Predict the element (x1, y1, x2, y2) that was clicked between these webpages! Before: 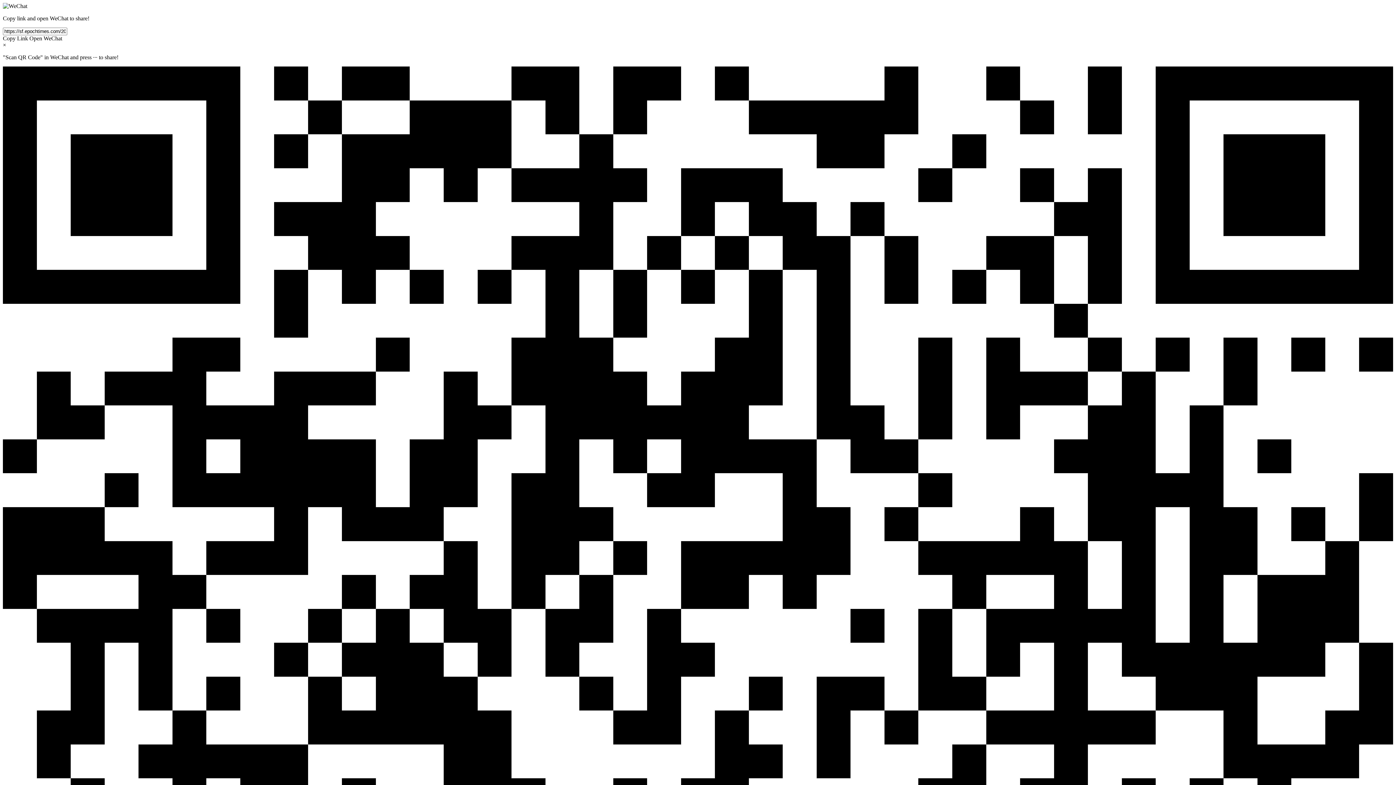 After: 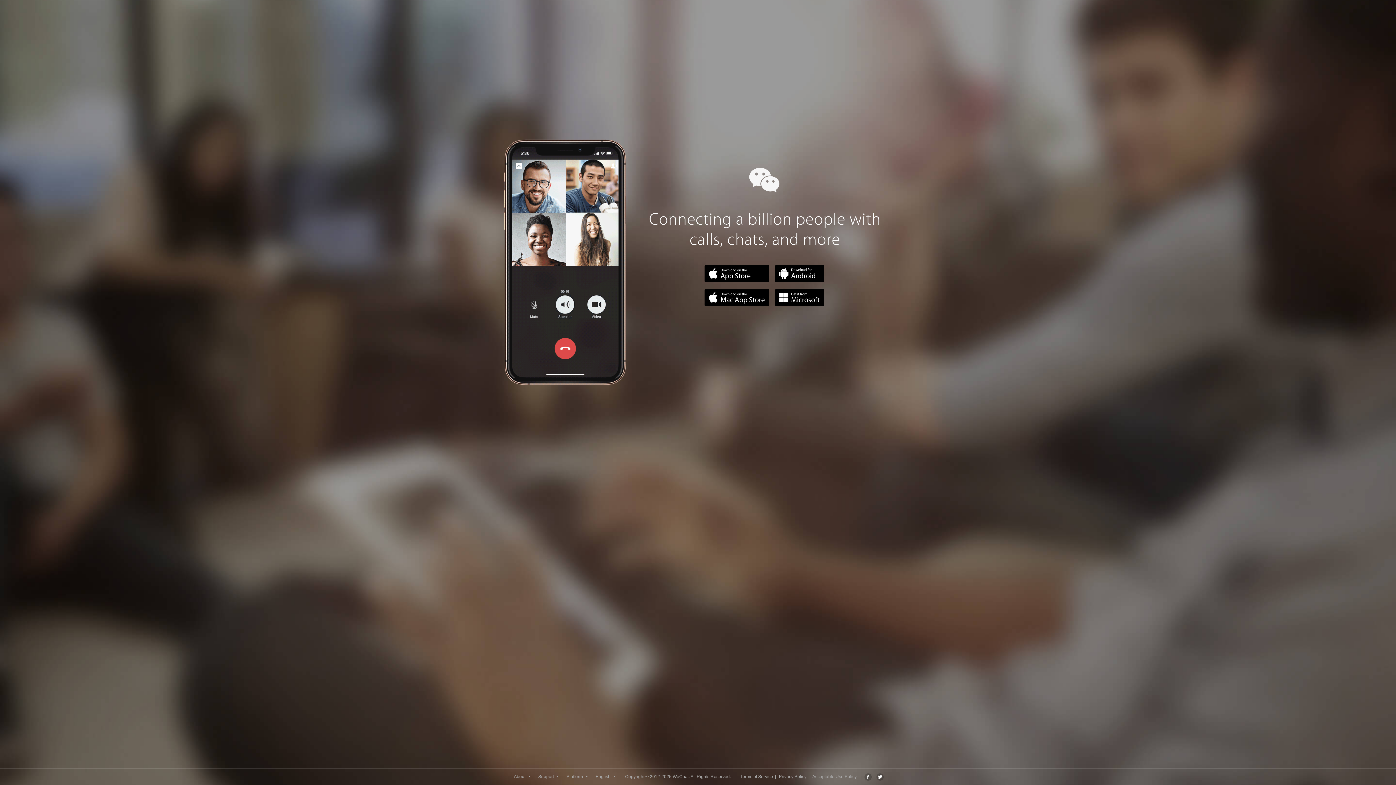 Action: bbox: (29, 35, 62, 41) label: Open WeChat